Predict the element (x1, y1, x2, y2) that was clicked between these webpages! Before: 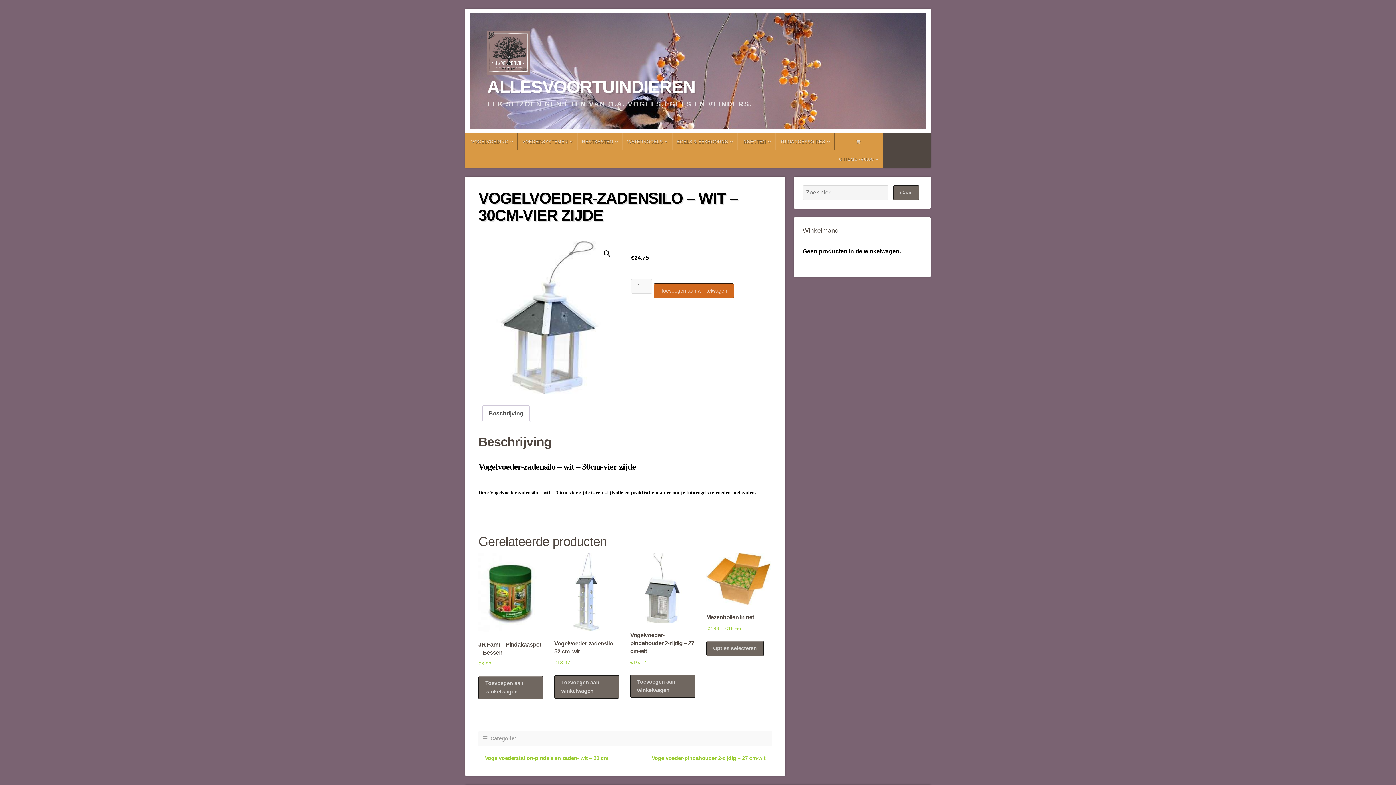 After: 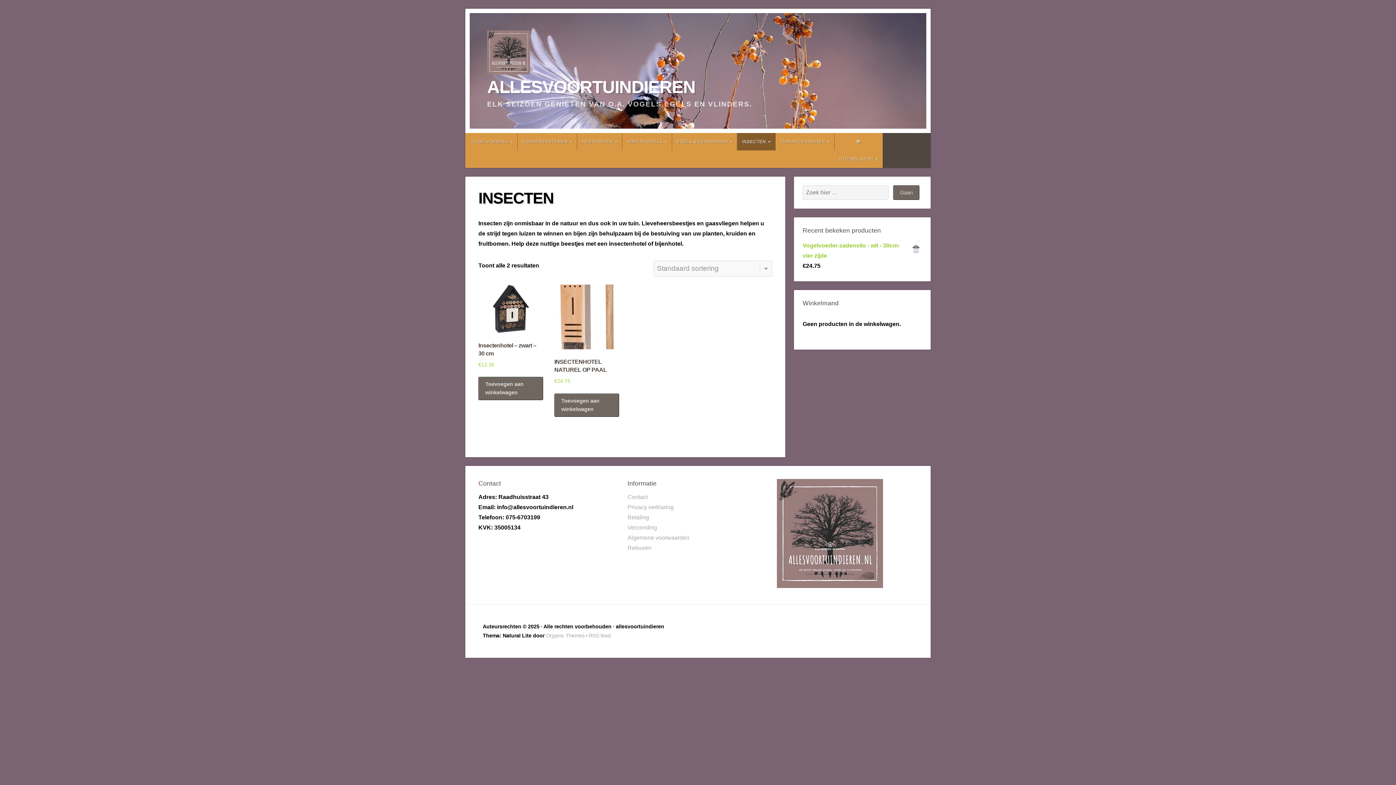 Action: label: INSECTEN bbox: (737, 133, 775, 150)